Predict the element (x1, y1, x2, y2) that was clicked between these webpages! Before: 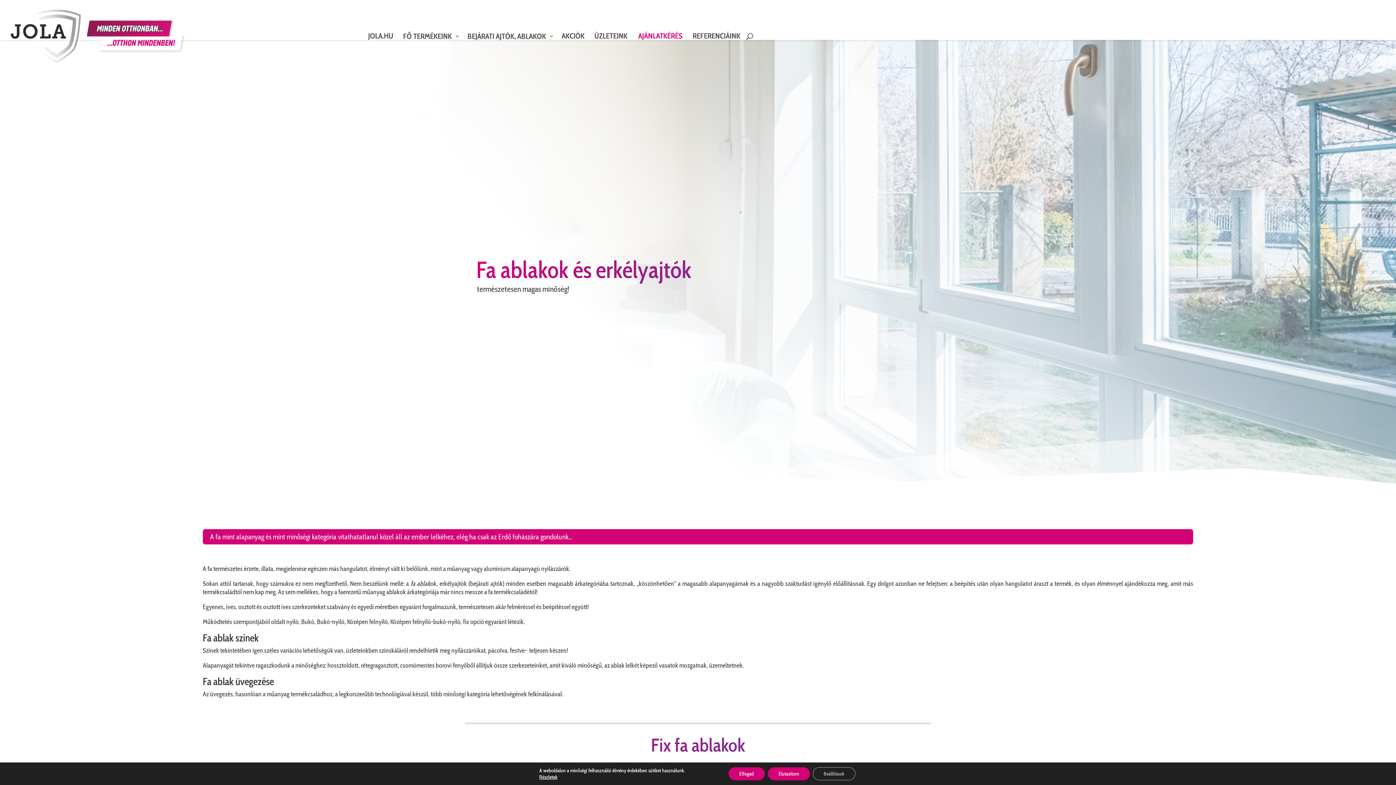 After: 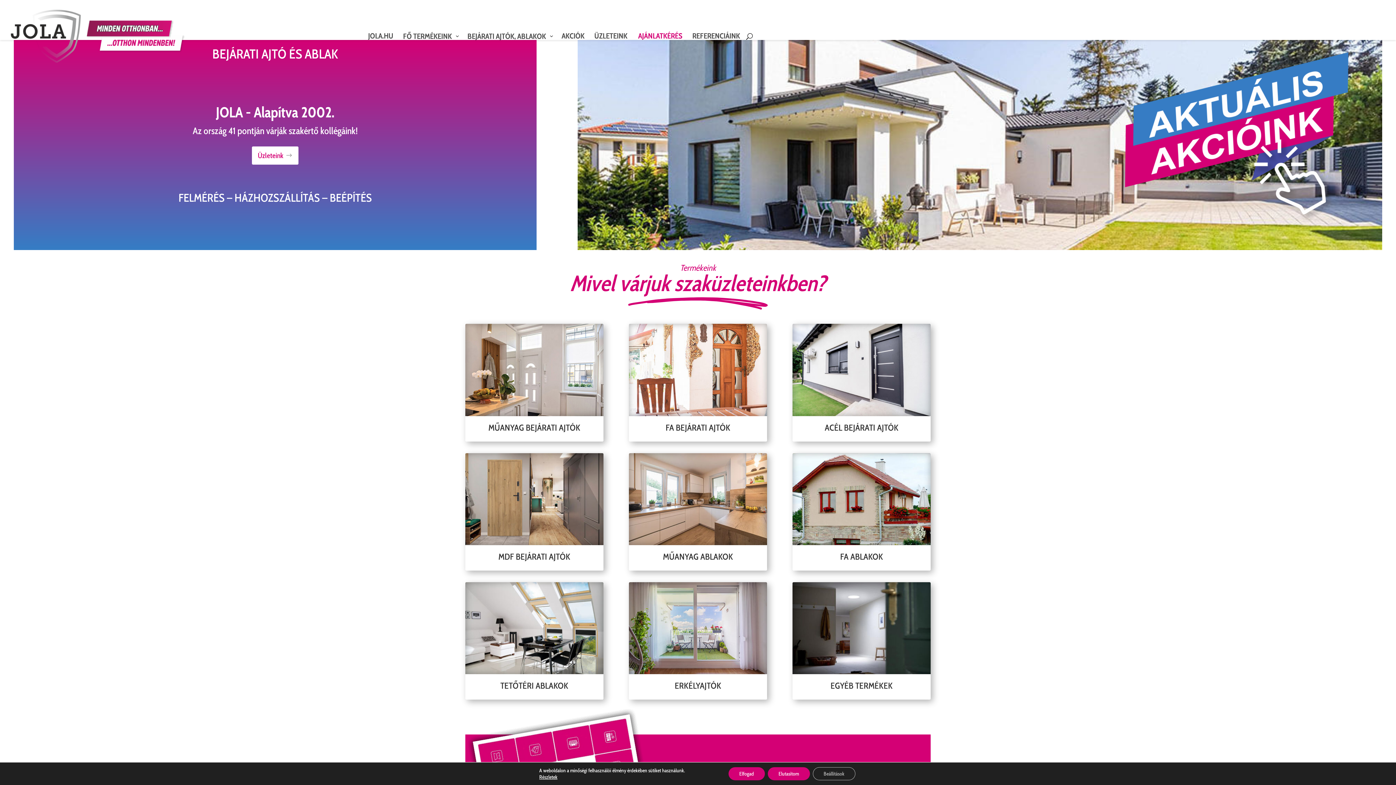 Action: bbox: (5, 61, 188, 68)